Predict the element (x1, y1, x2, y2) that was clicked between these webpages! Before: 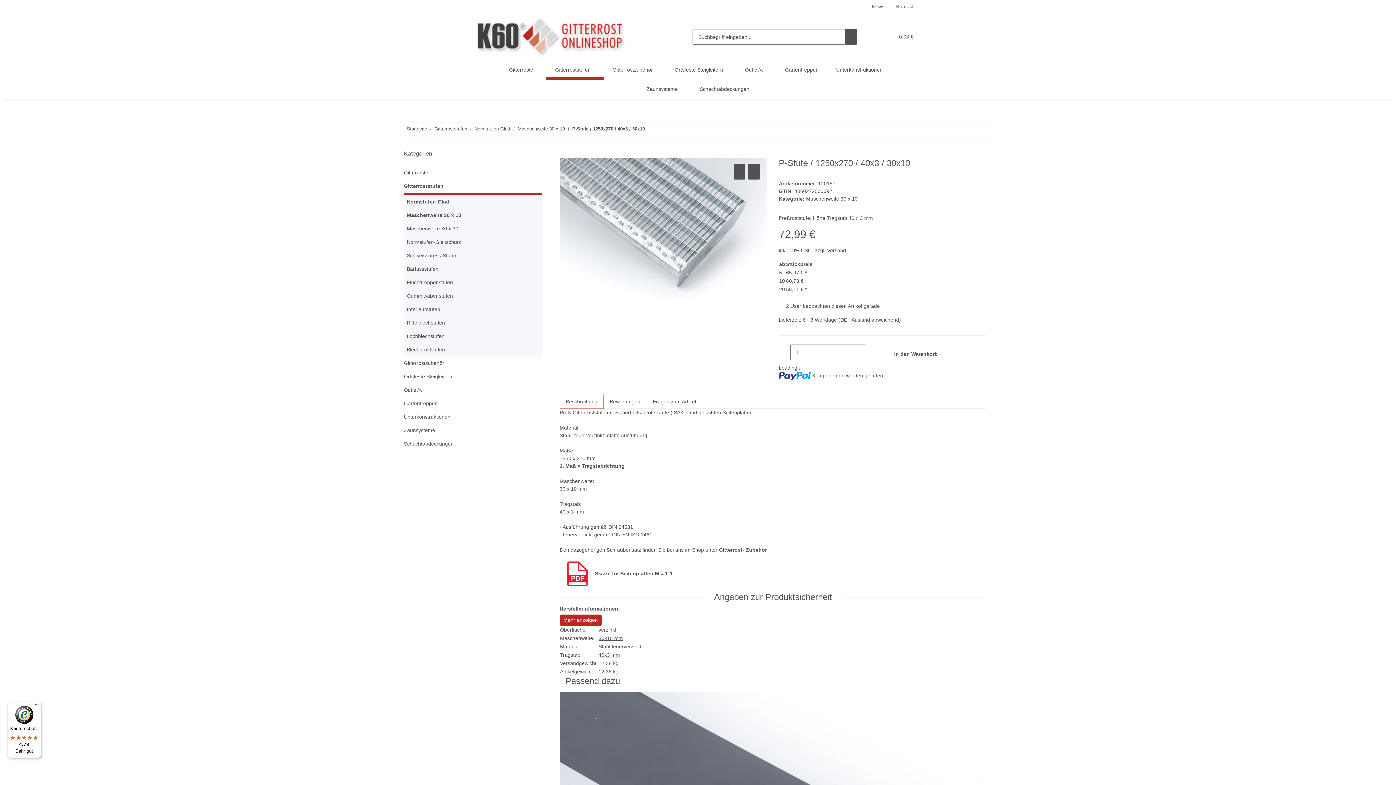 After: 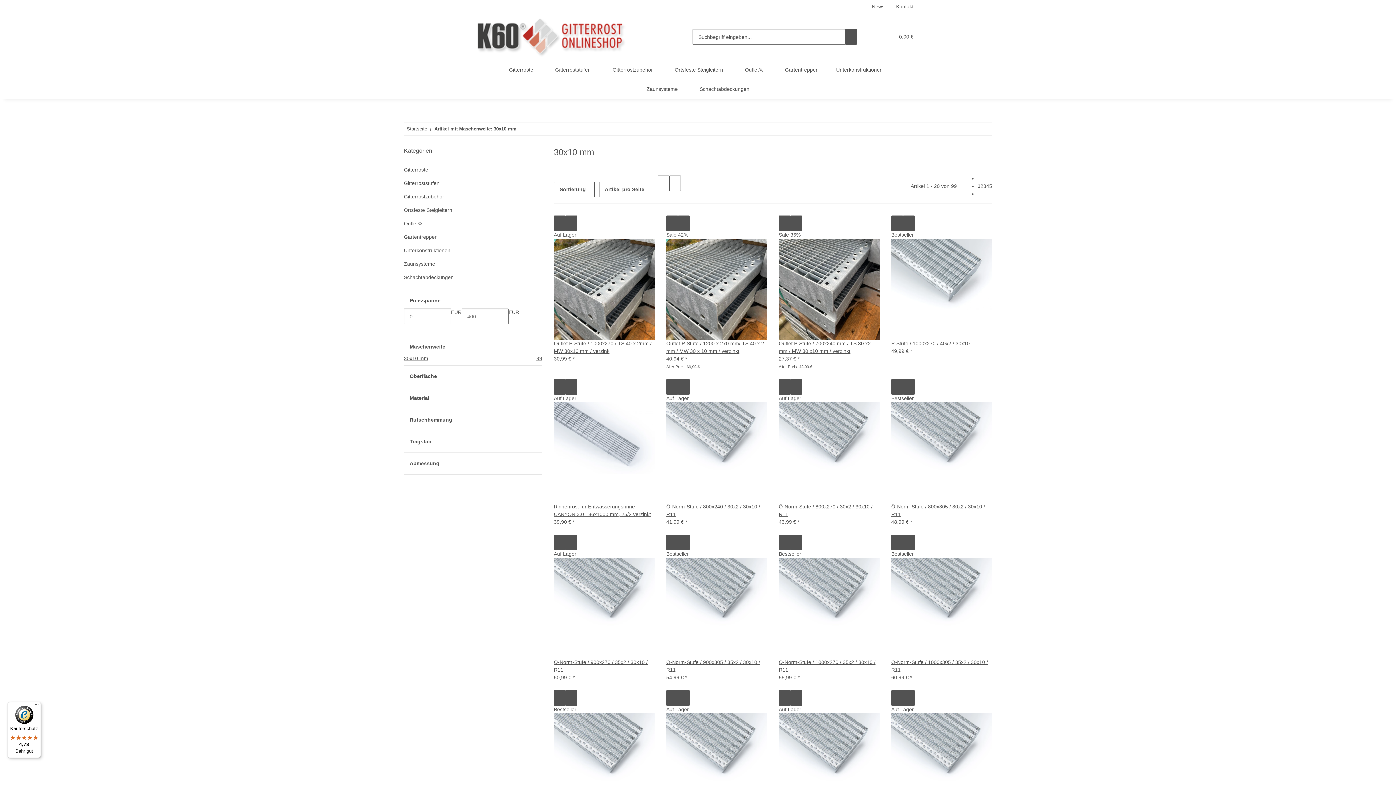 Action: label: 30x10 mm bbox: (598, 635, 623, 641)